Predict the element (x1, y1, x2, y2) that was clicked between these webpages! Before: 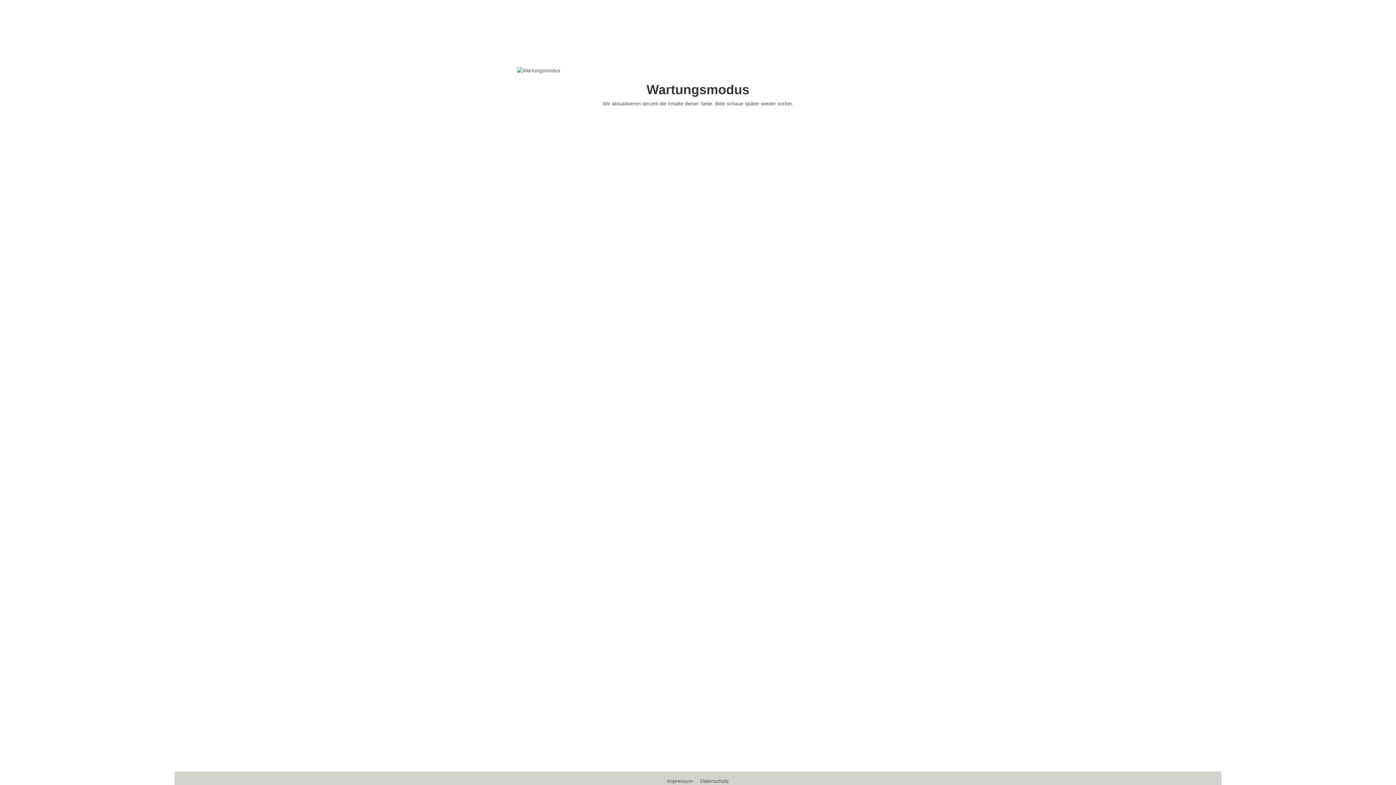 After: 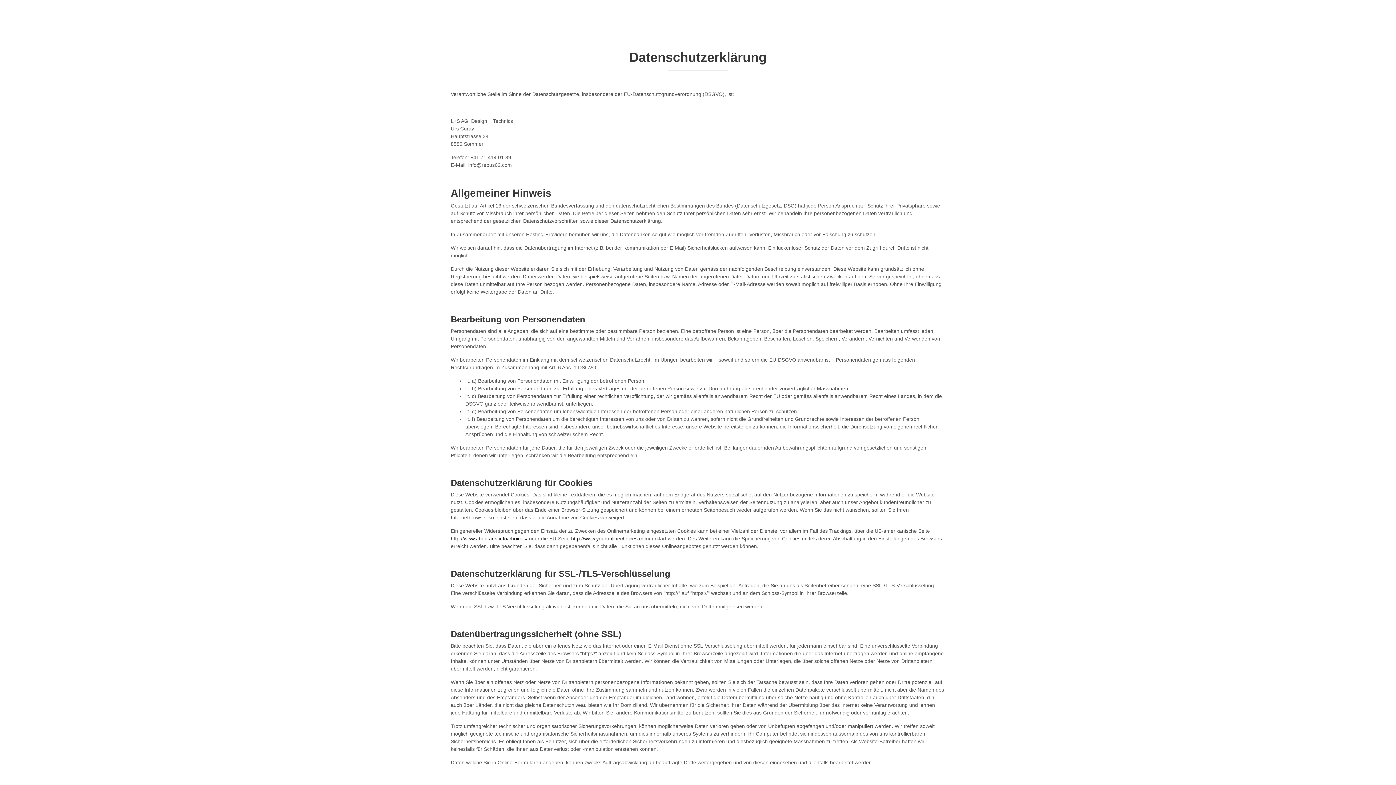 Action: label: Datenschutz bbox: (697, 778, 732, 784)